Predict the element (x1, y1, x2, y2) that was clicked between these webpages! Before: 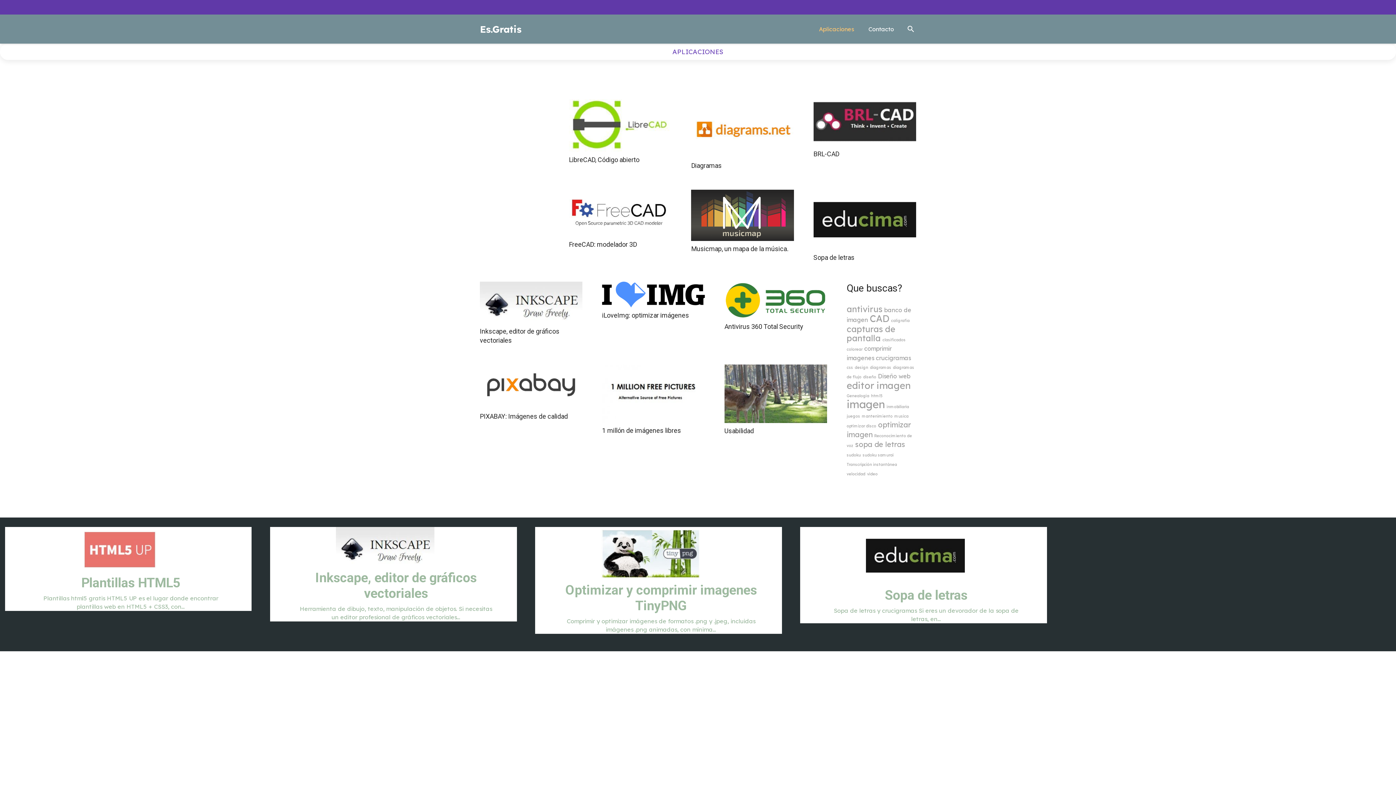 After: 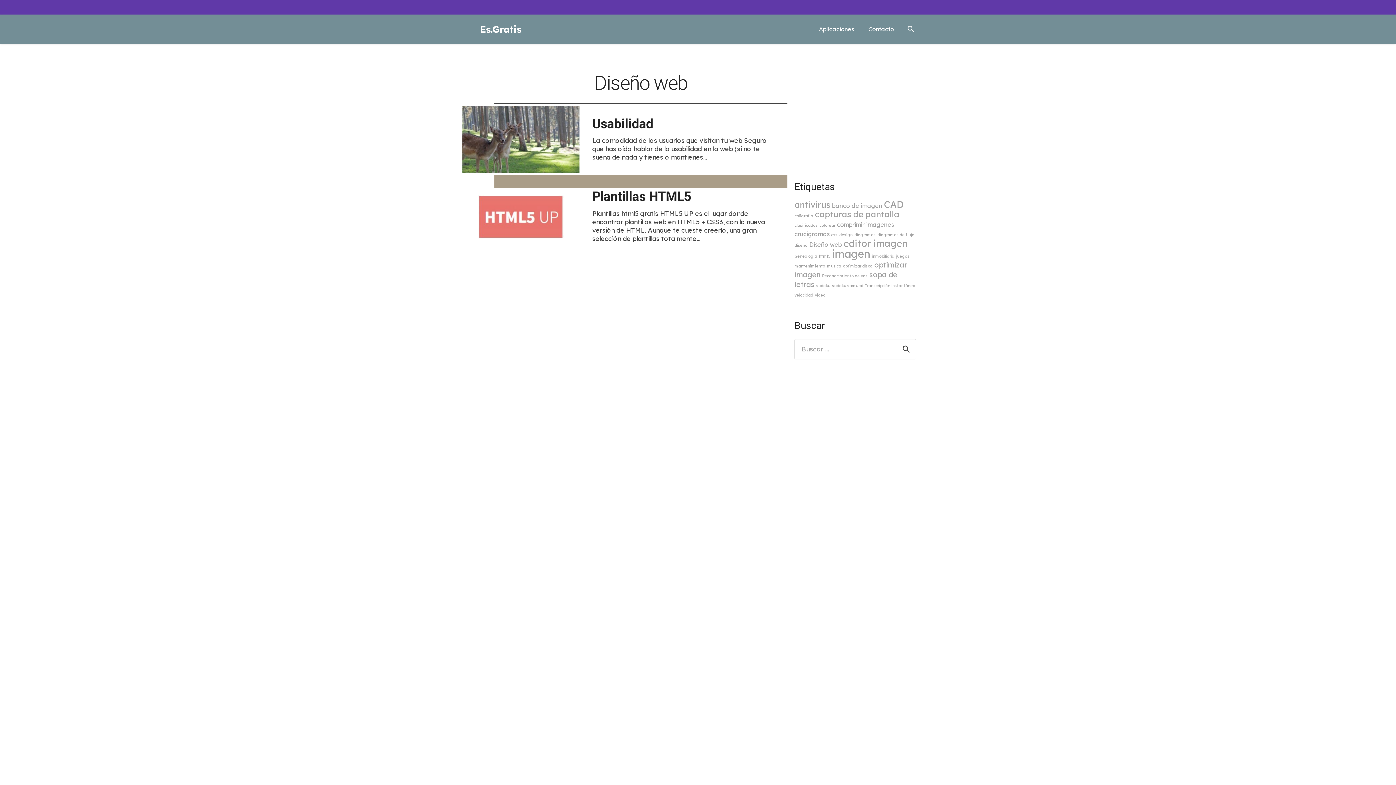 Action: bbox: (878, 372, 910, 379) label: Diseño web (2 elementos)